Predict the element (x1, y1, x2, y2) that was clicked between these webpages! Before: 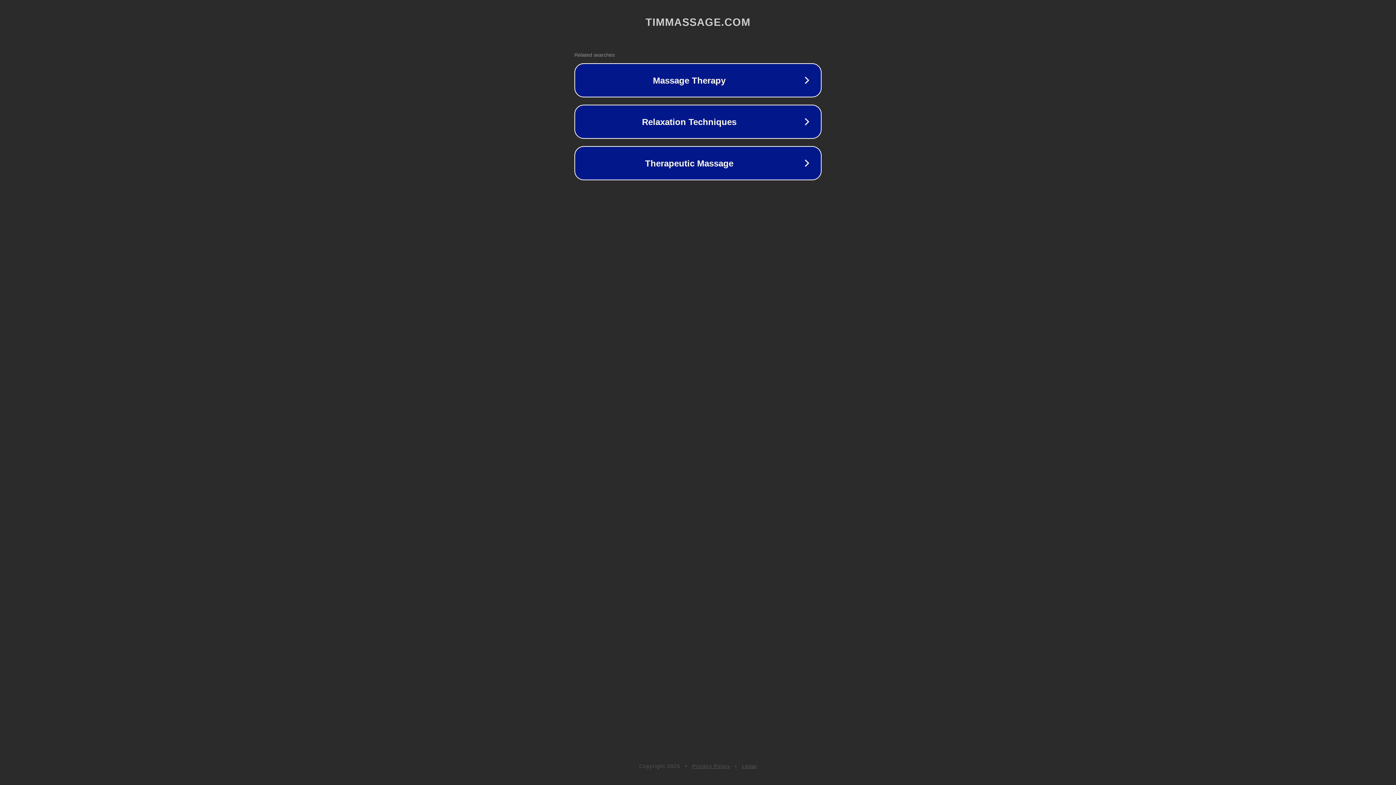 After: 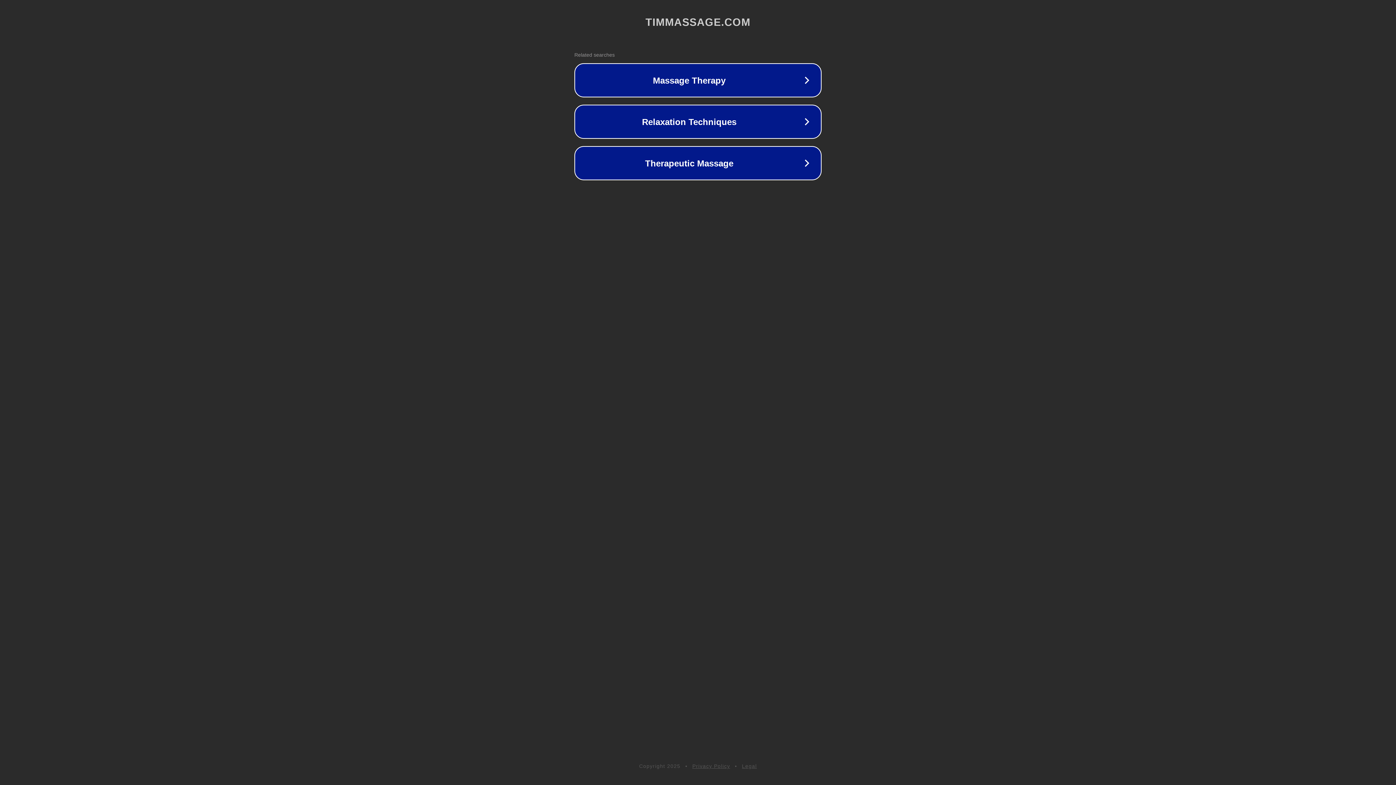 Action: label: Privacy Policy bbox: (692, 763, 730, 769)